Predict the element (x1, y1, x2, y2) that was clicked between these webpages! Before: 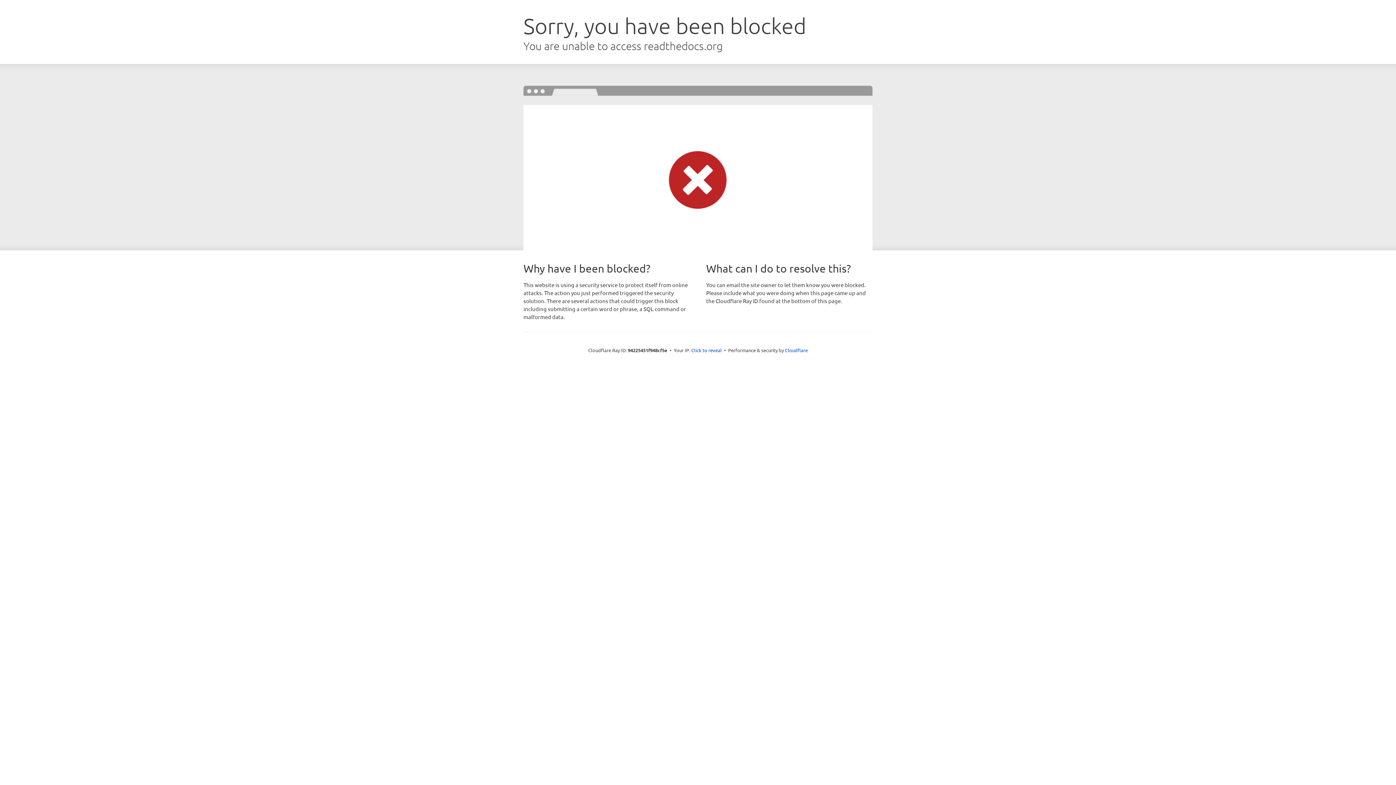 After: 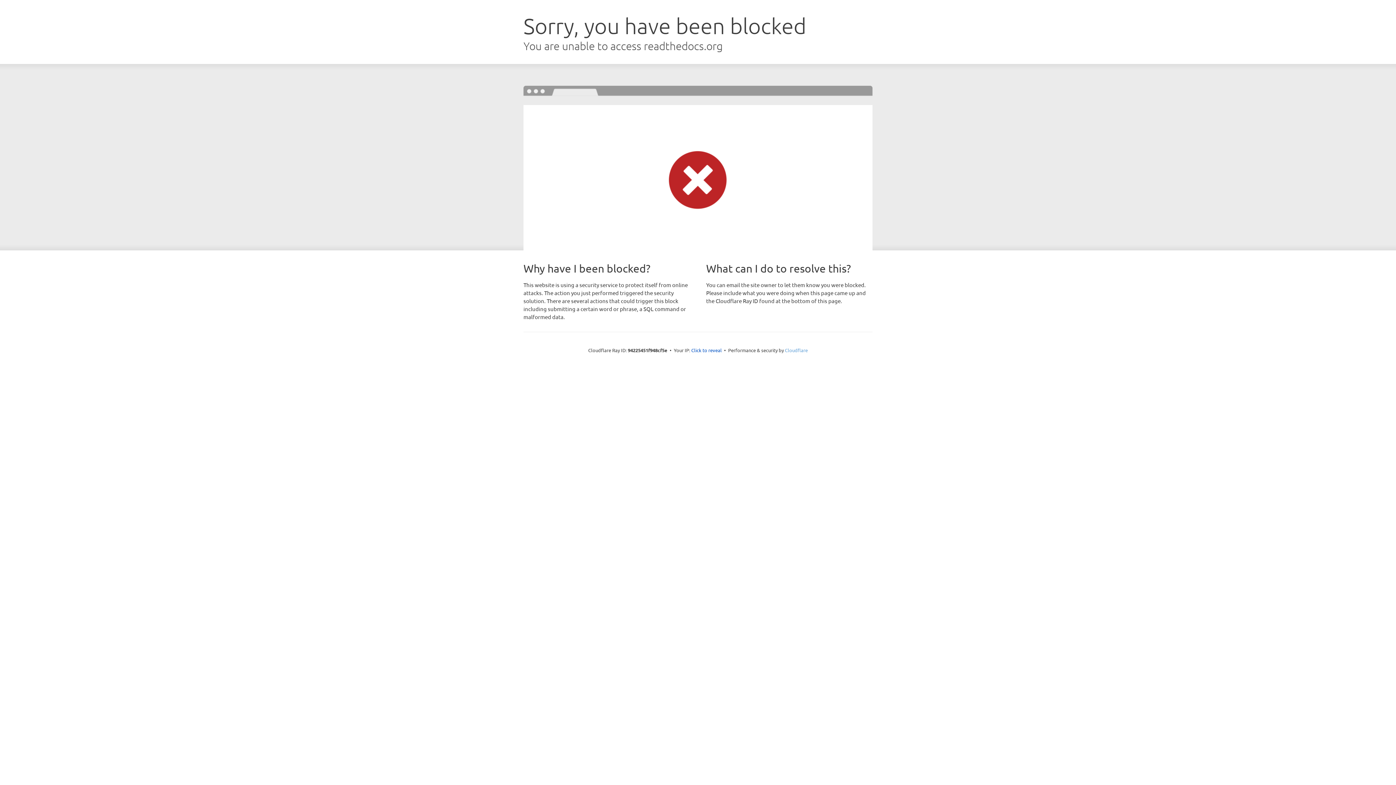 Action: label: Cloudflare bbox: (785, 347, 808, 353)